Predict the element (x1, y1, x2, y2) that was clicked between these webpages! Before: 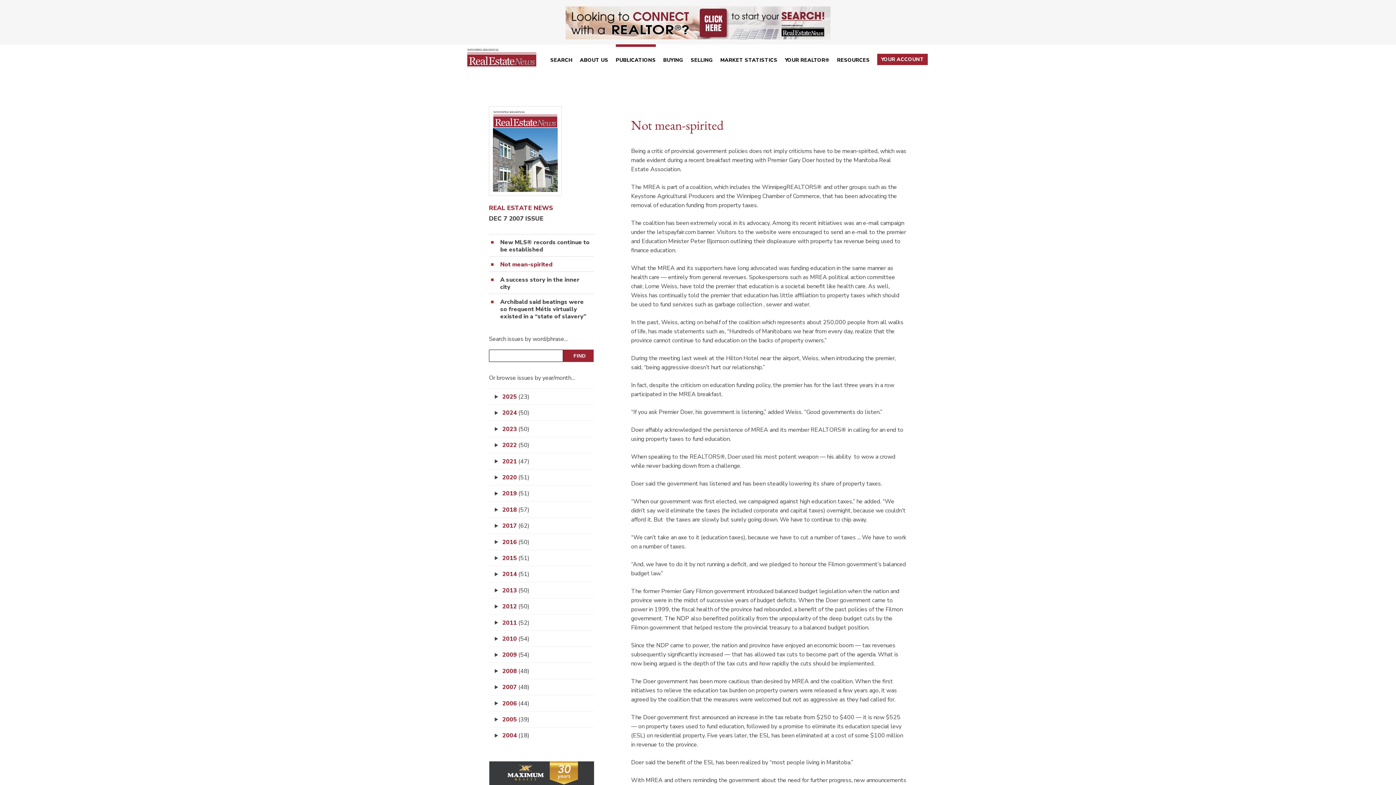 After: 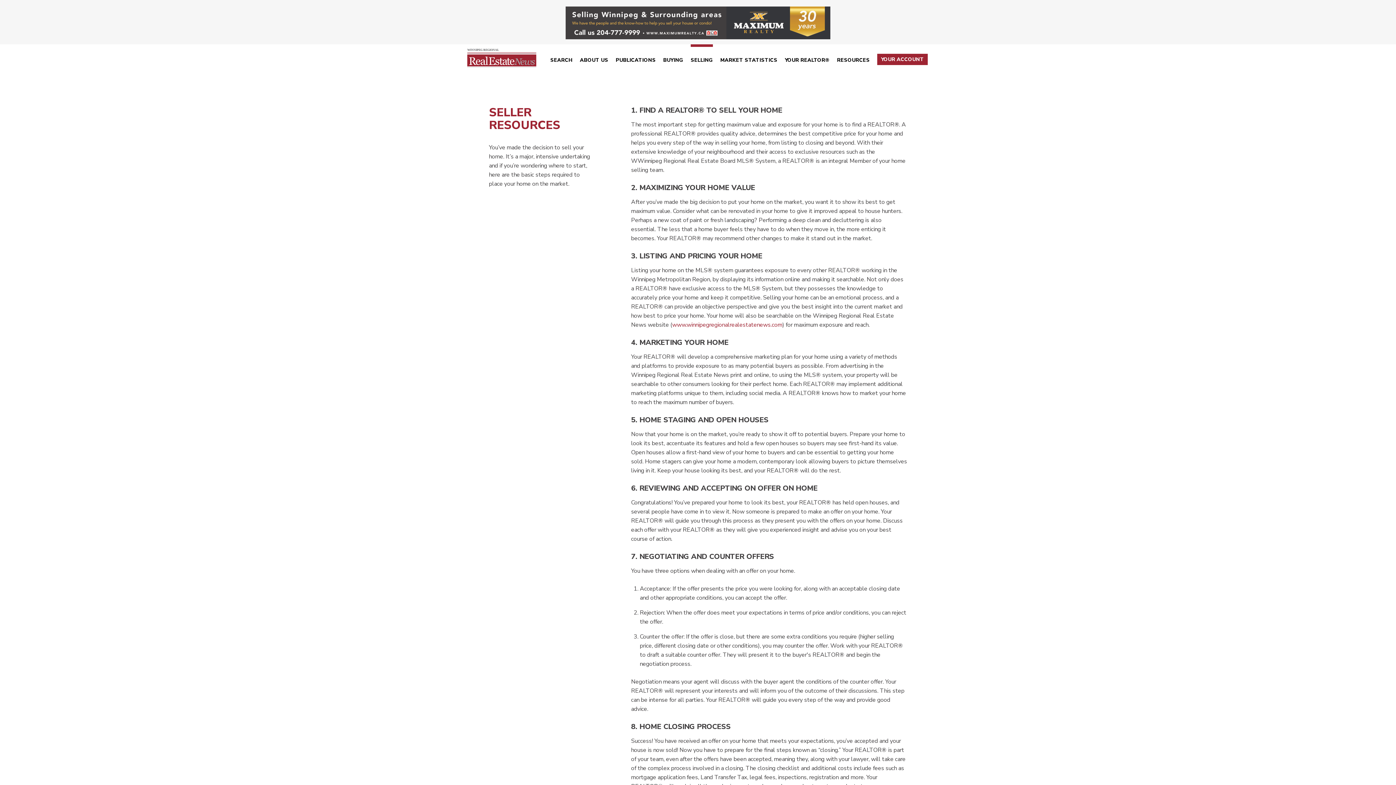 Action: bbox: (690, 44, 713, 73) label: SELLING